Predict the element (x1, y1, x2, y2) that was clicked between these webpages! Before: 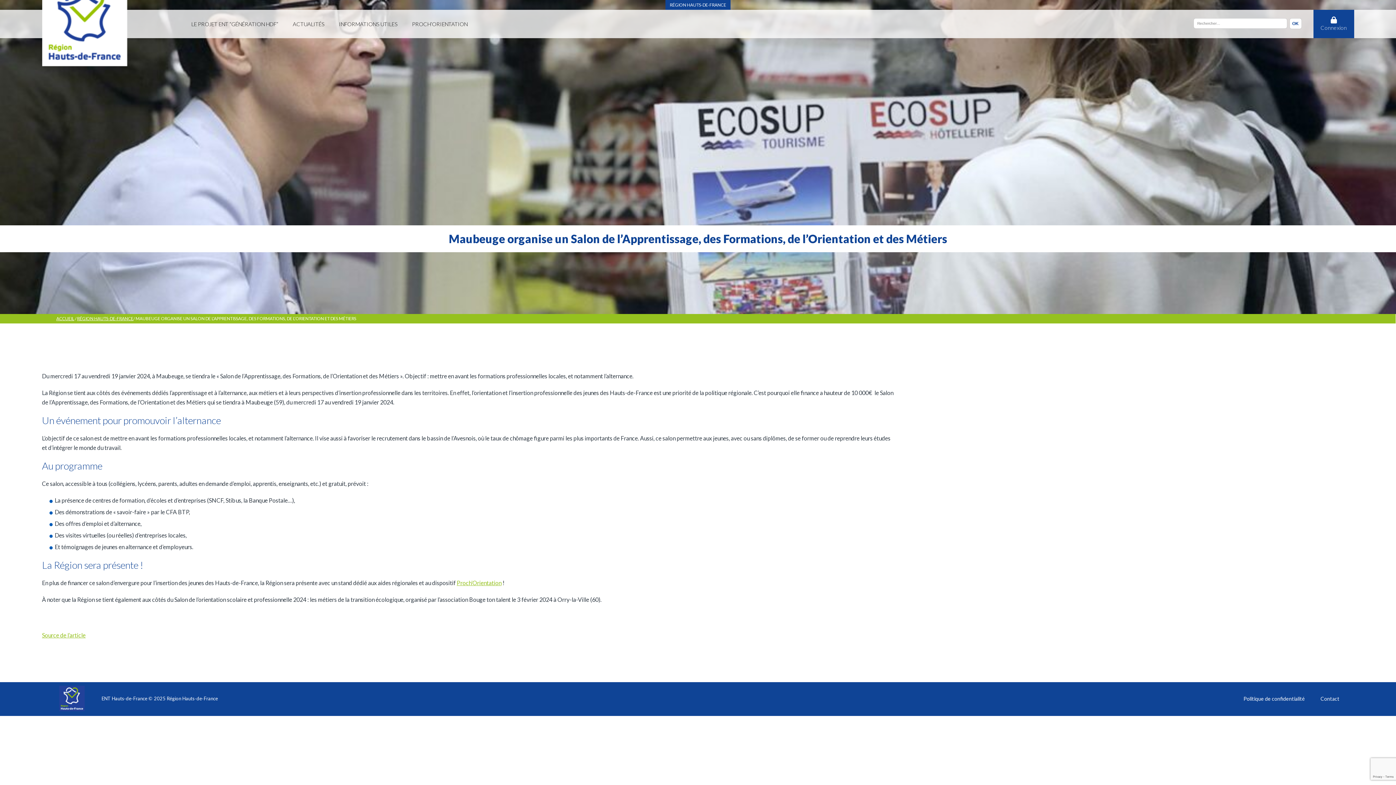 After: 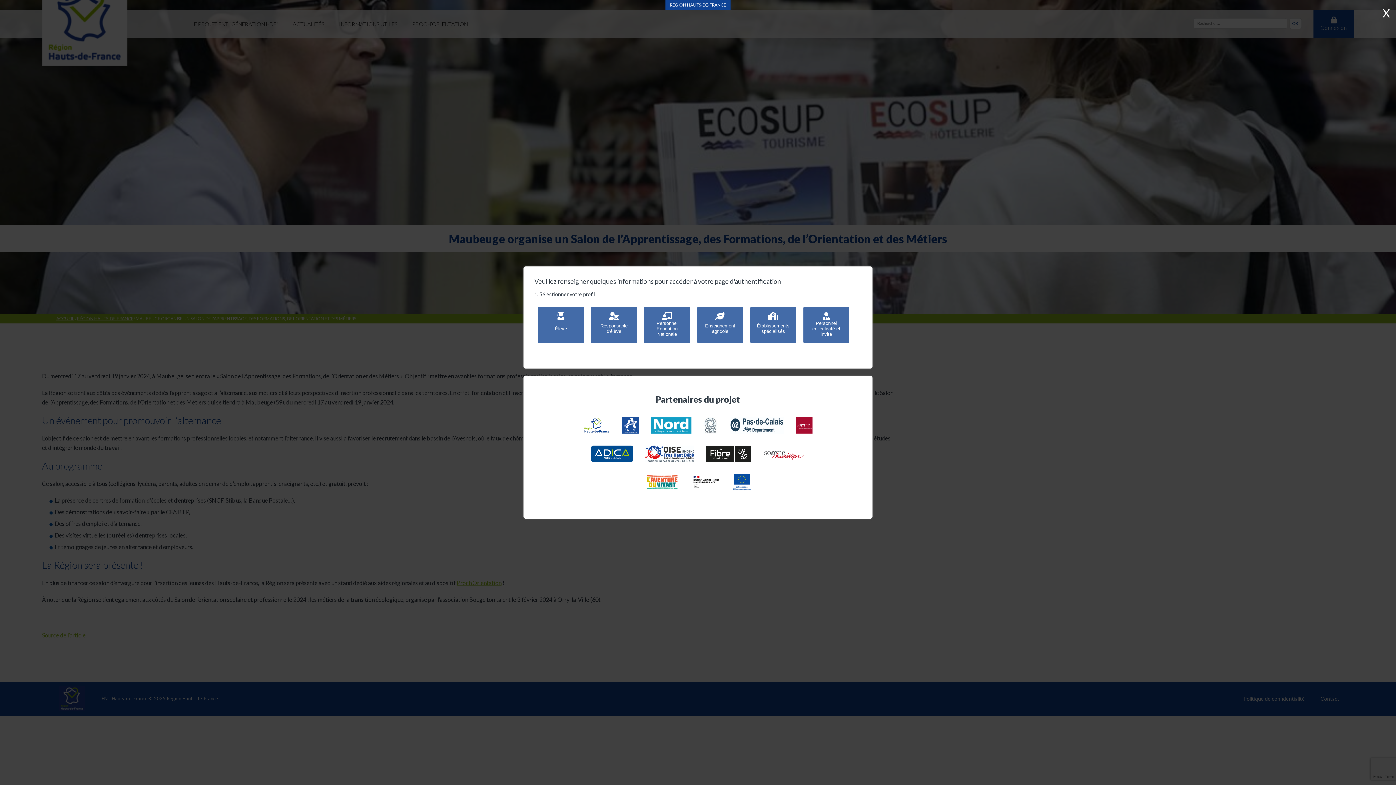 Action: bbox: (1313, 9, 1354, 38) label: Connexion